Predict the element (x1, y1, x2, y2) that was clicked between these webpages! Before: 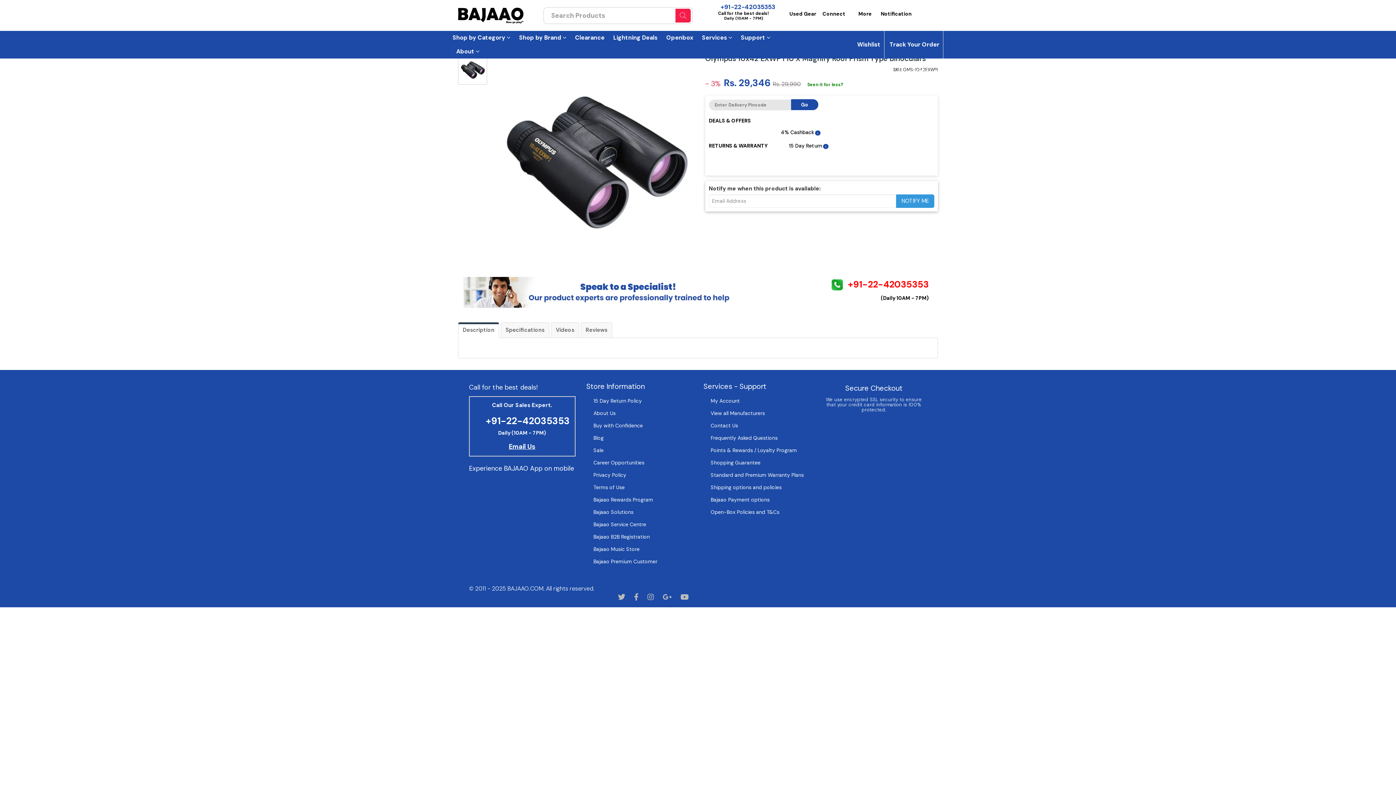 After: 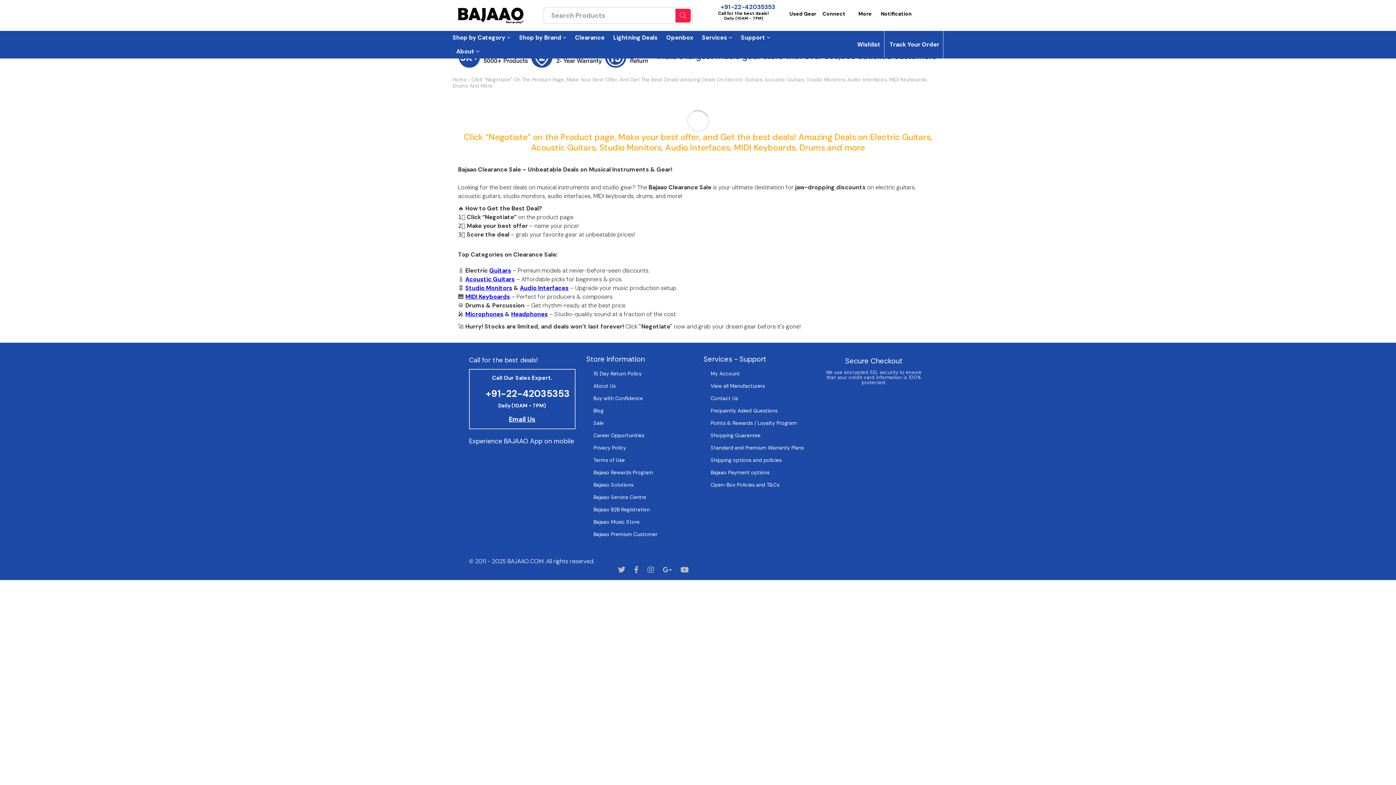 Action: label: Clearance bbox: (575, 31, 604, 44)